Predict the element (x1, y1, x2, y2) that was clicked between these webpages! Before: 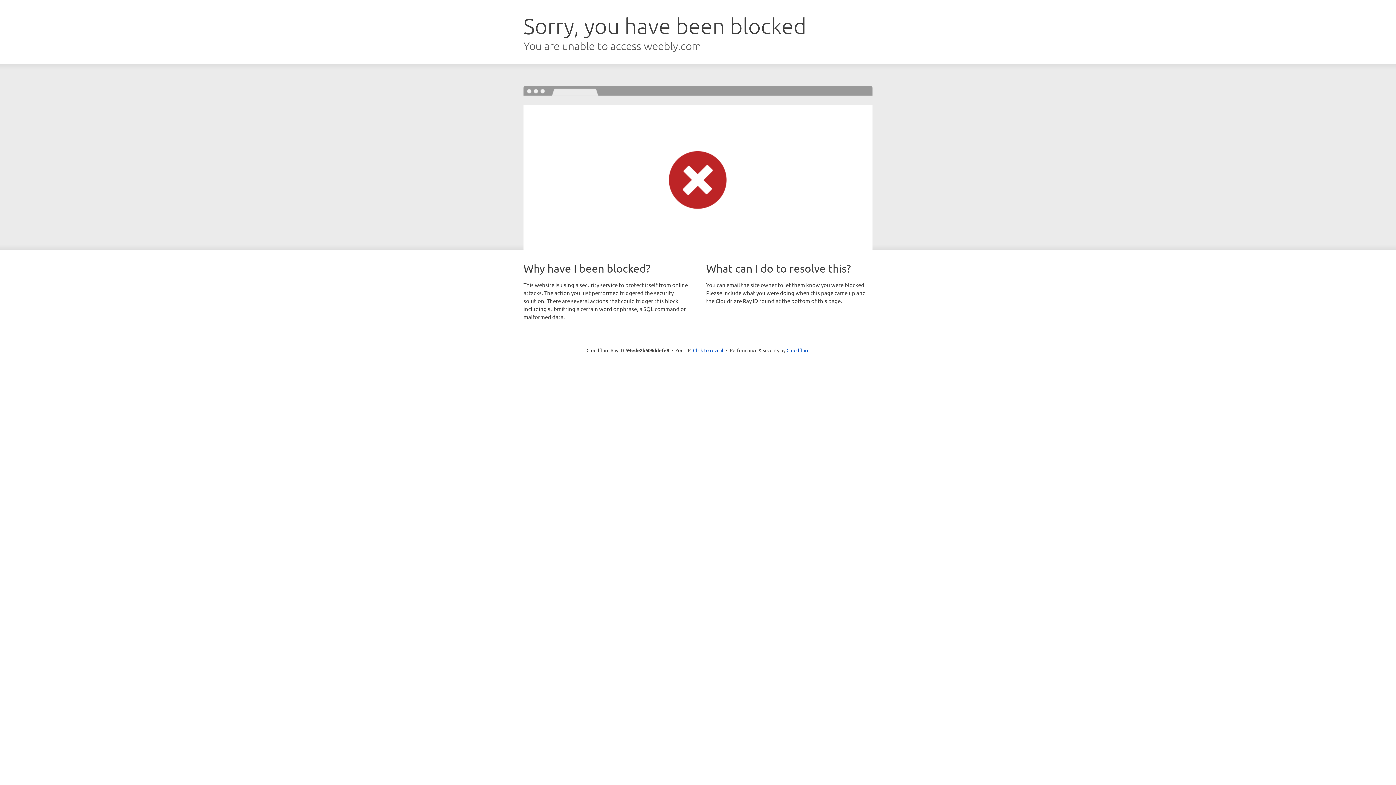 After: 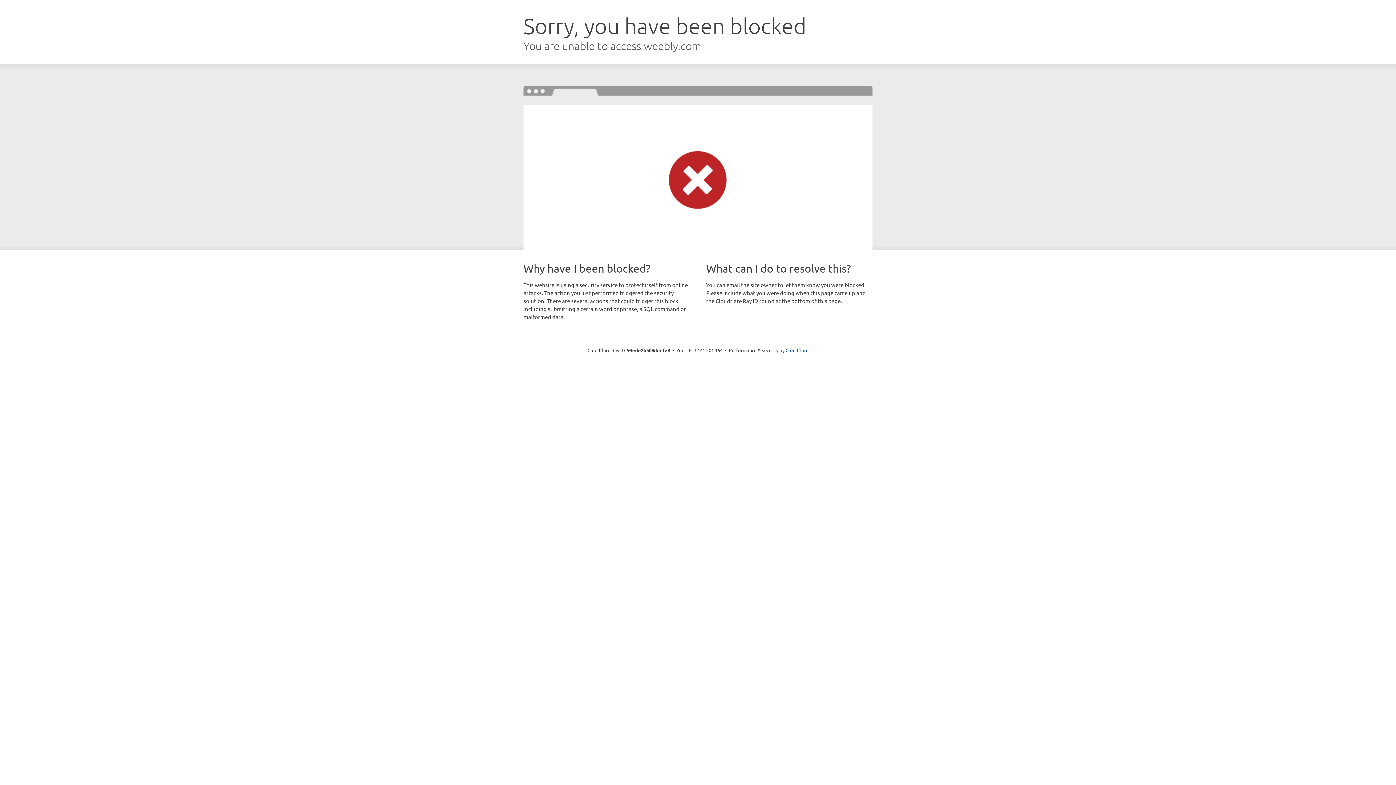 Action: label: Click to reveal bbox: (693, 346, 723, 353)